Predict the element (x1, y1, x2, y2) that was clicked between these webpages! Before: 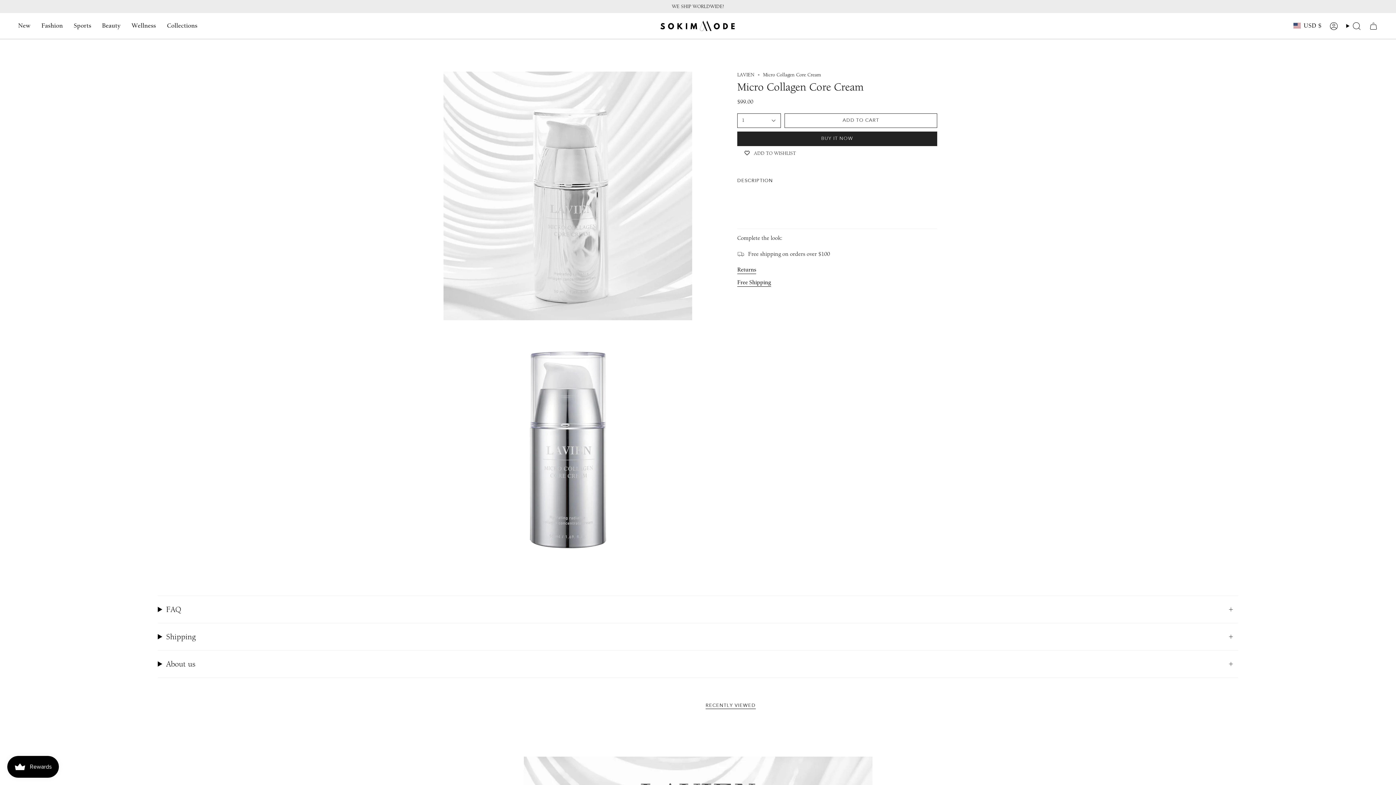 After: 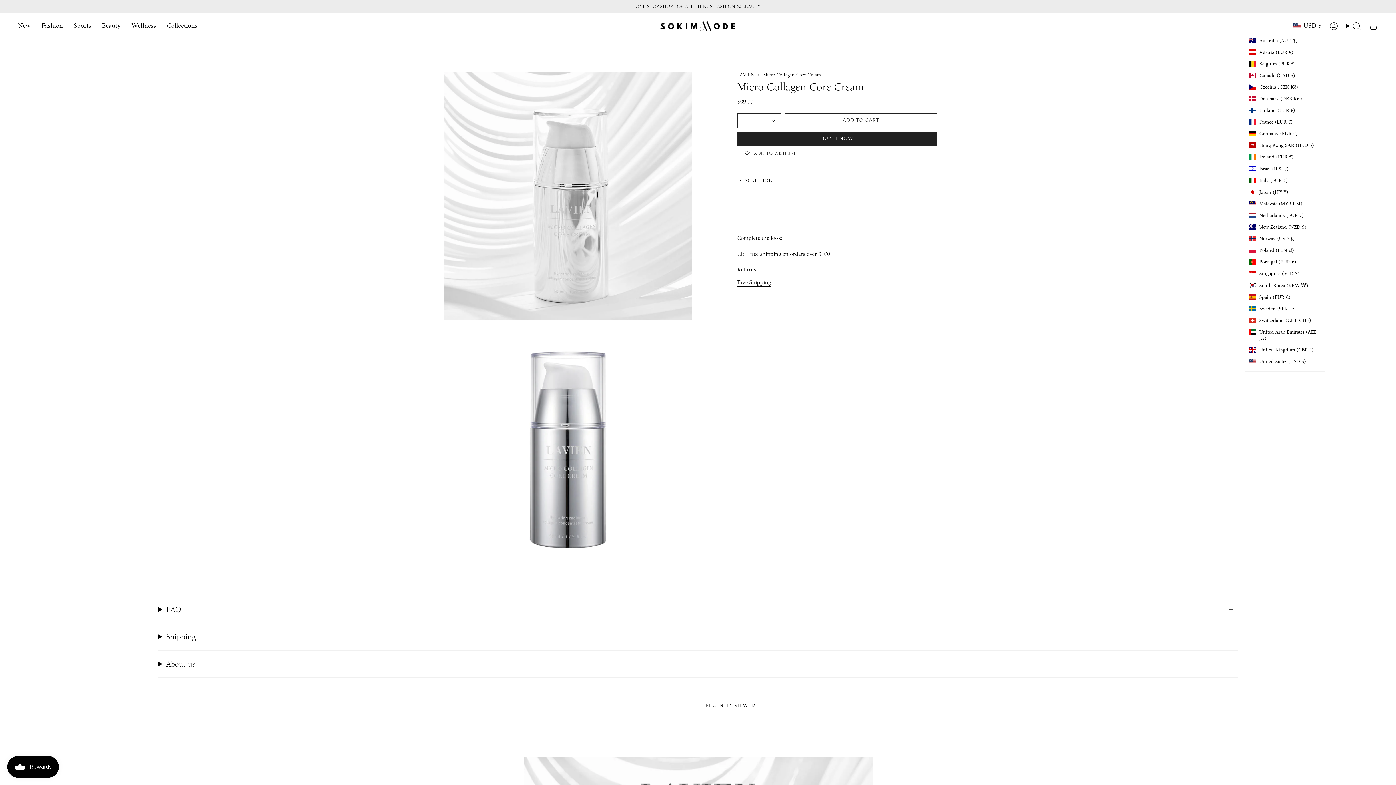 Action: label: USD $ bbox: (1289, 21, 1325, 30)